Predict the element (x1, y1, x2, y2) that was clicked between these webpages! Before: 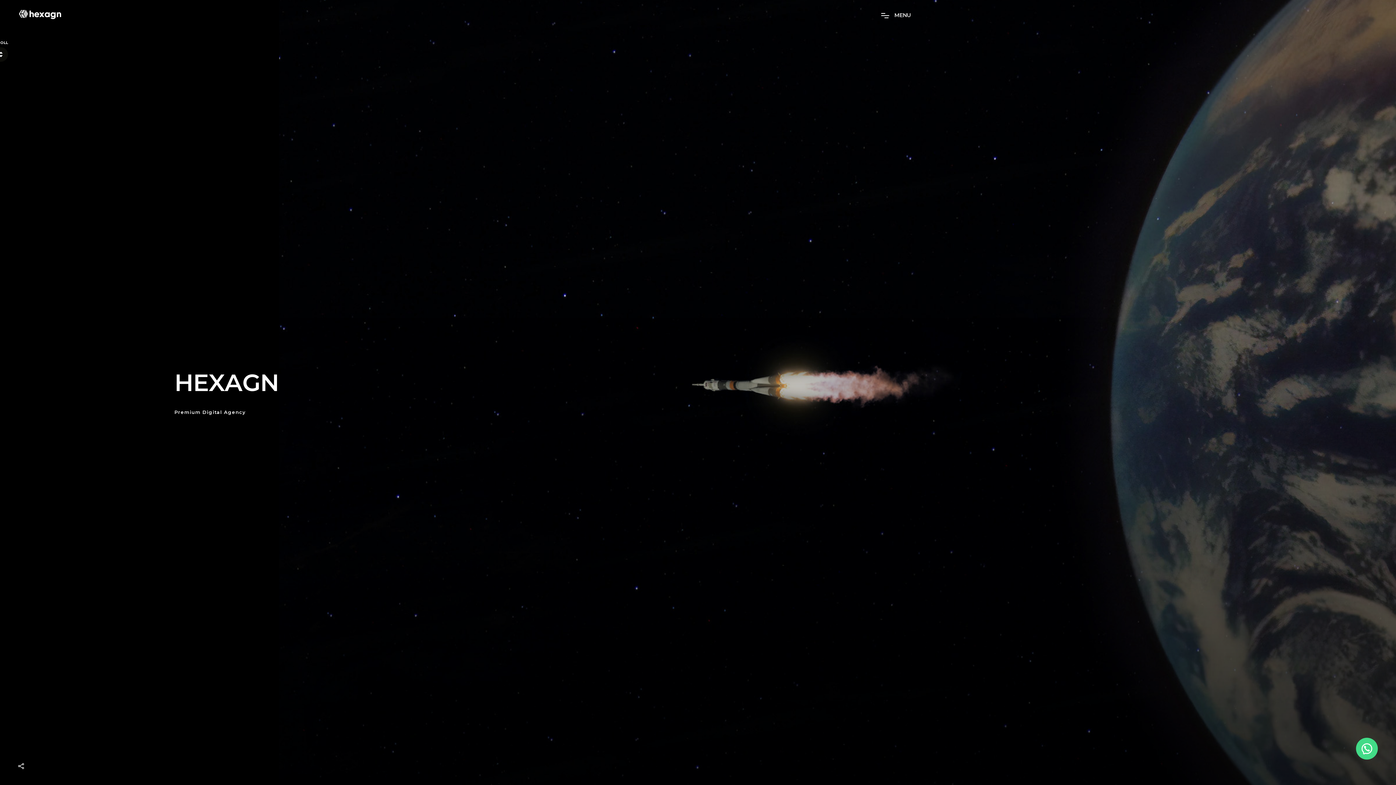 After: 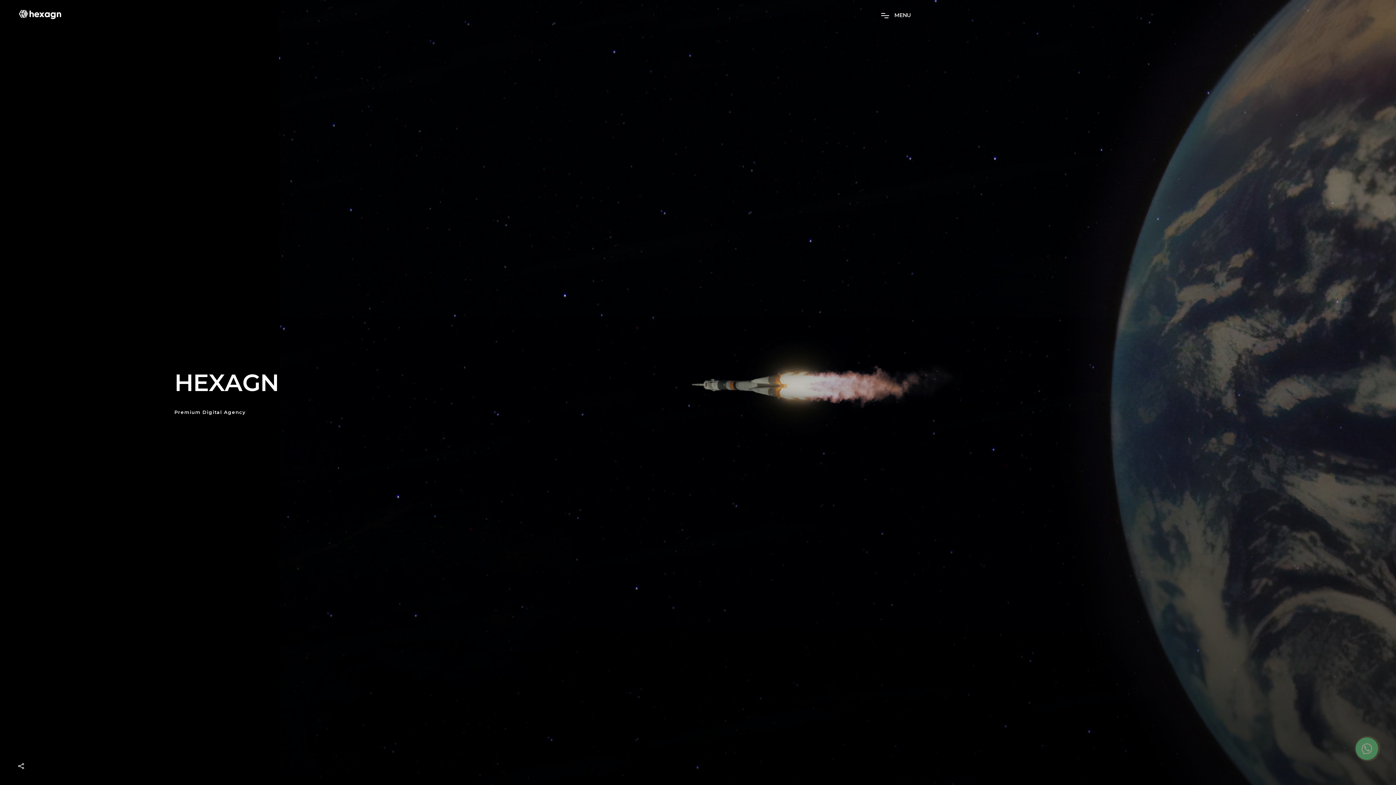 Action: bbox: (1356, 738, 1378, 760)